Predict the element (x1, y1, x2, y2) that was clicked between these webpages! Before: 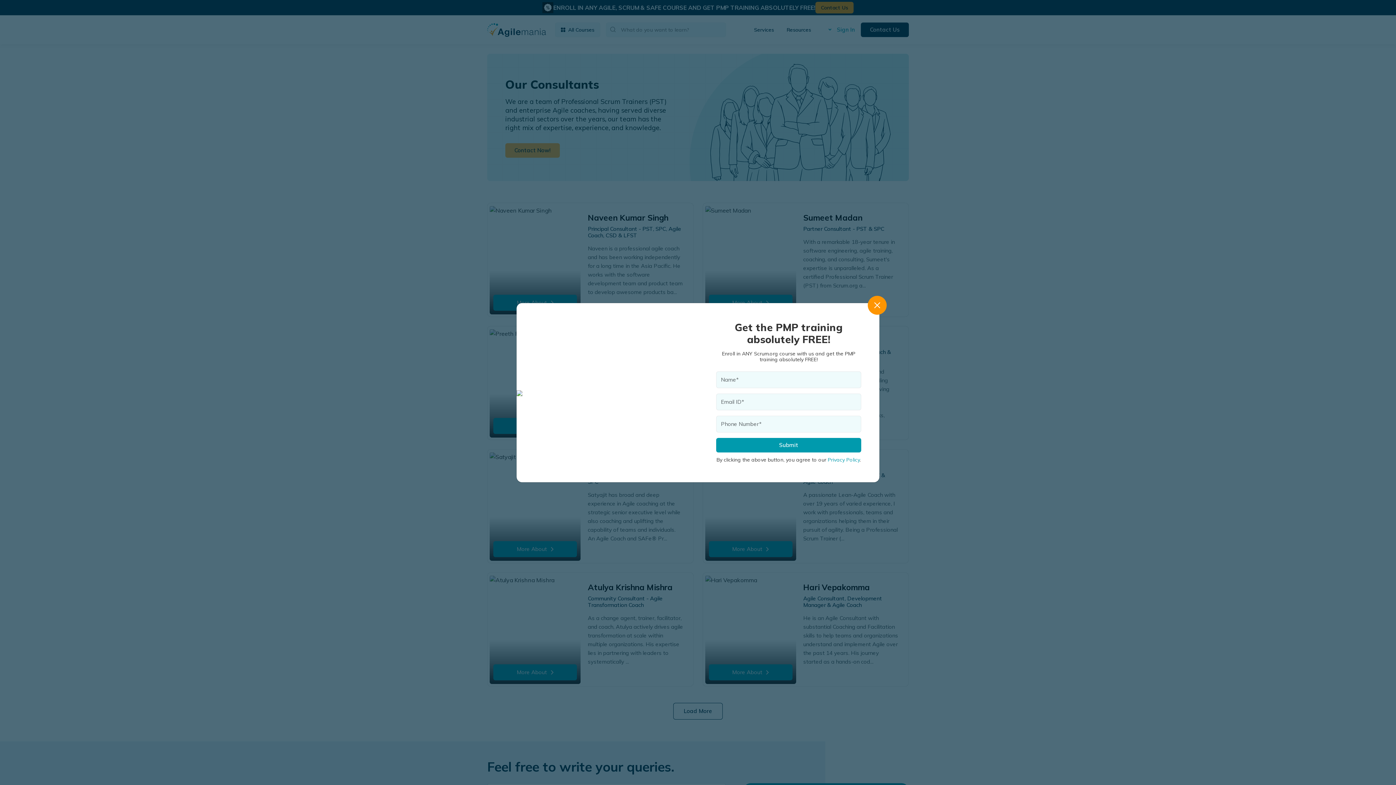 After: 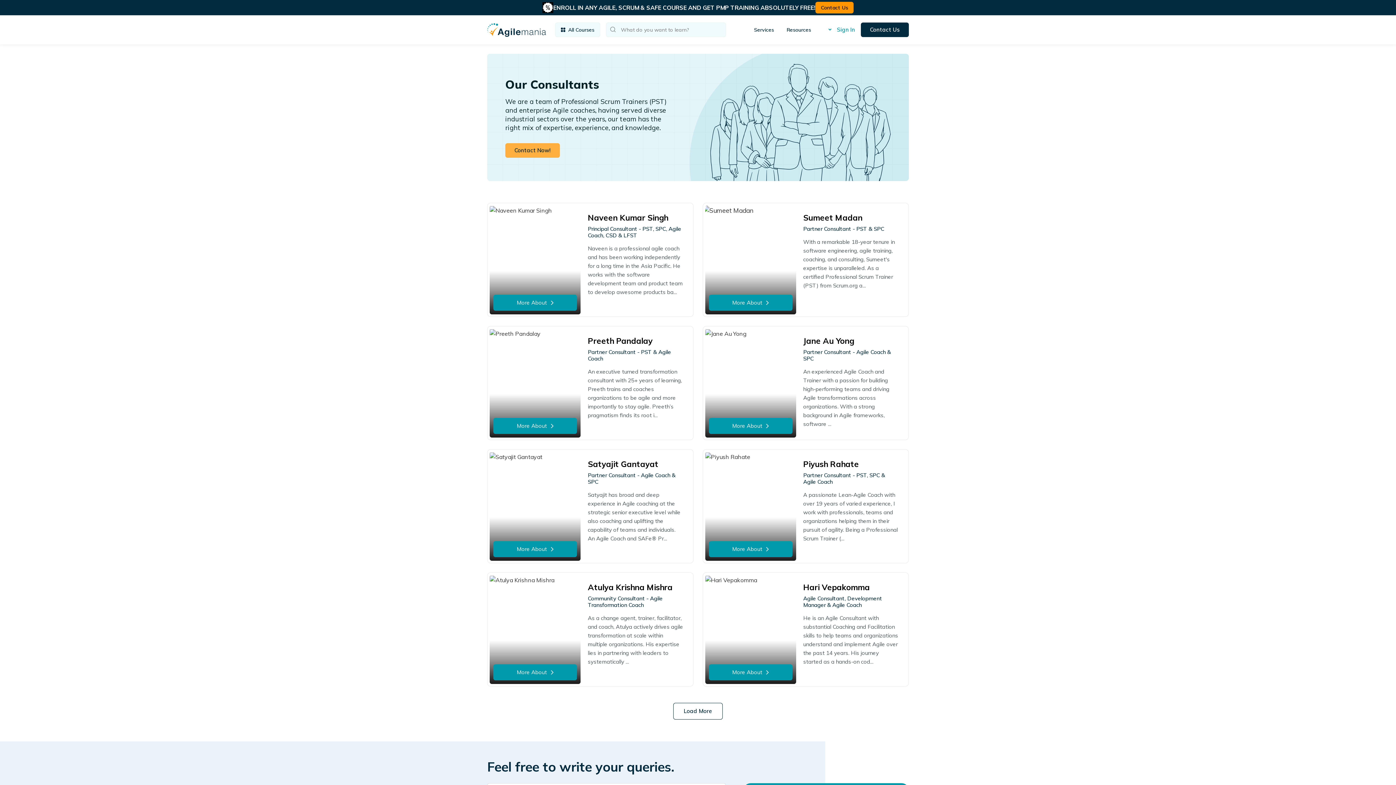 Action: bbox: (868, 295, 886, 314) label: Close